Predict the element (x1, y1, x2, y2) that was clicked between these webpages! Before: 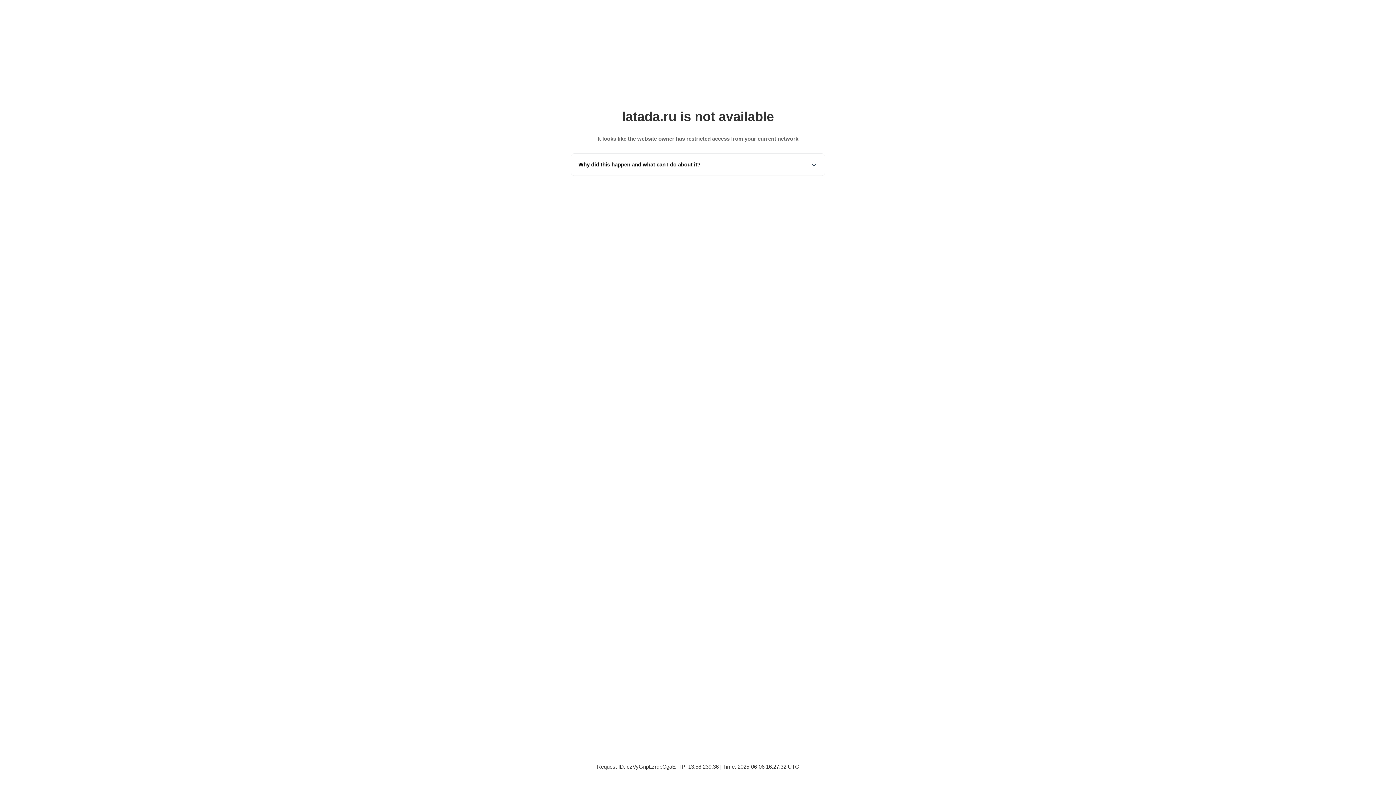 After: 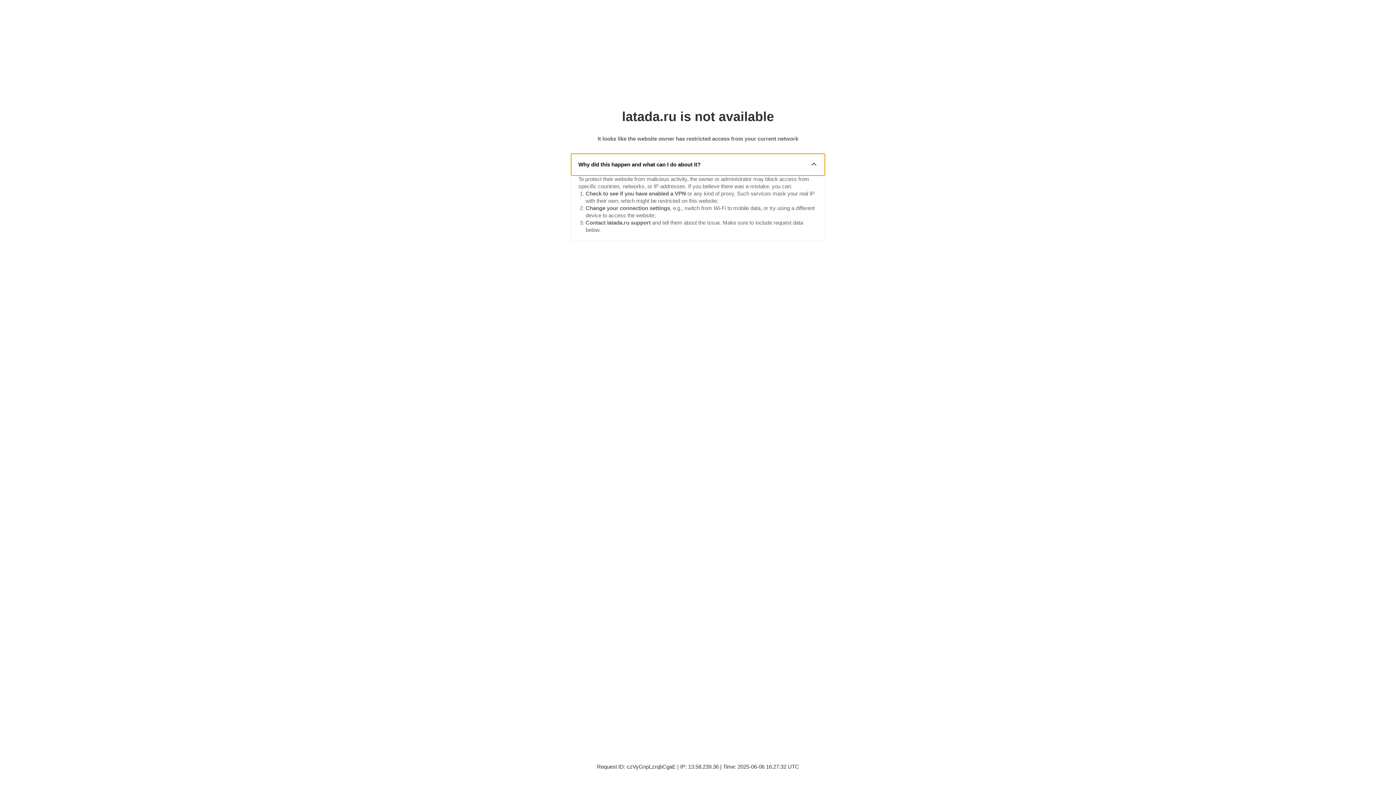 Action: label: Why did this happen and what can I do about it? bbox: (571, 153, 825, 175)